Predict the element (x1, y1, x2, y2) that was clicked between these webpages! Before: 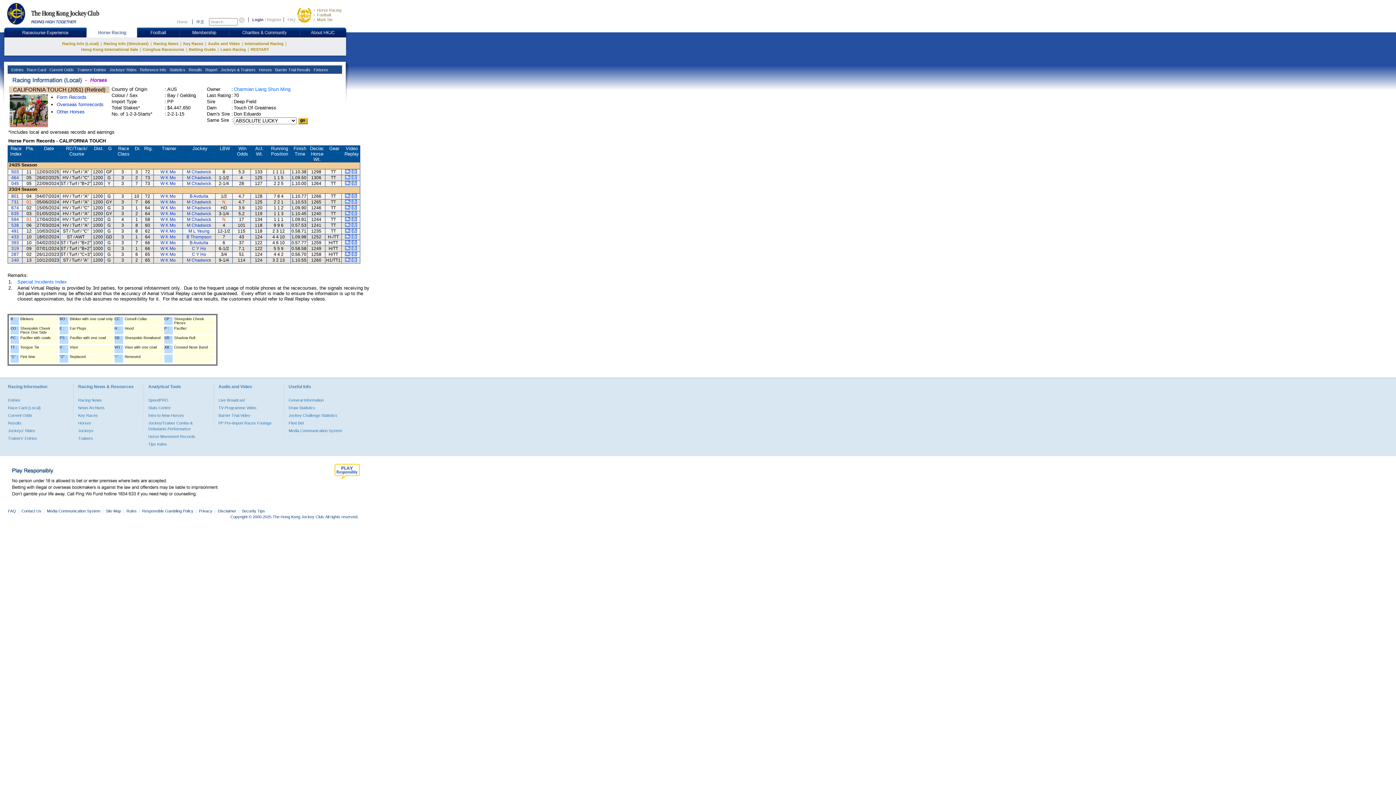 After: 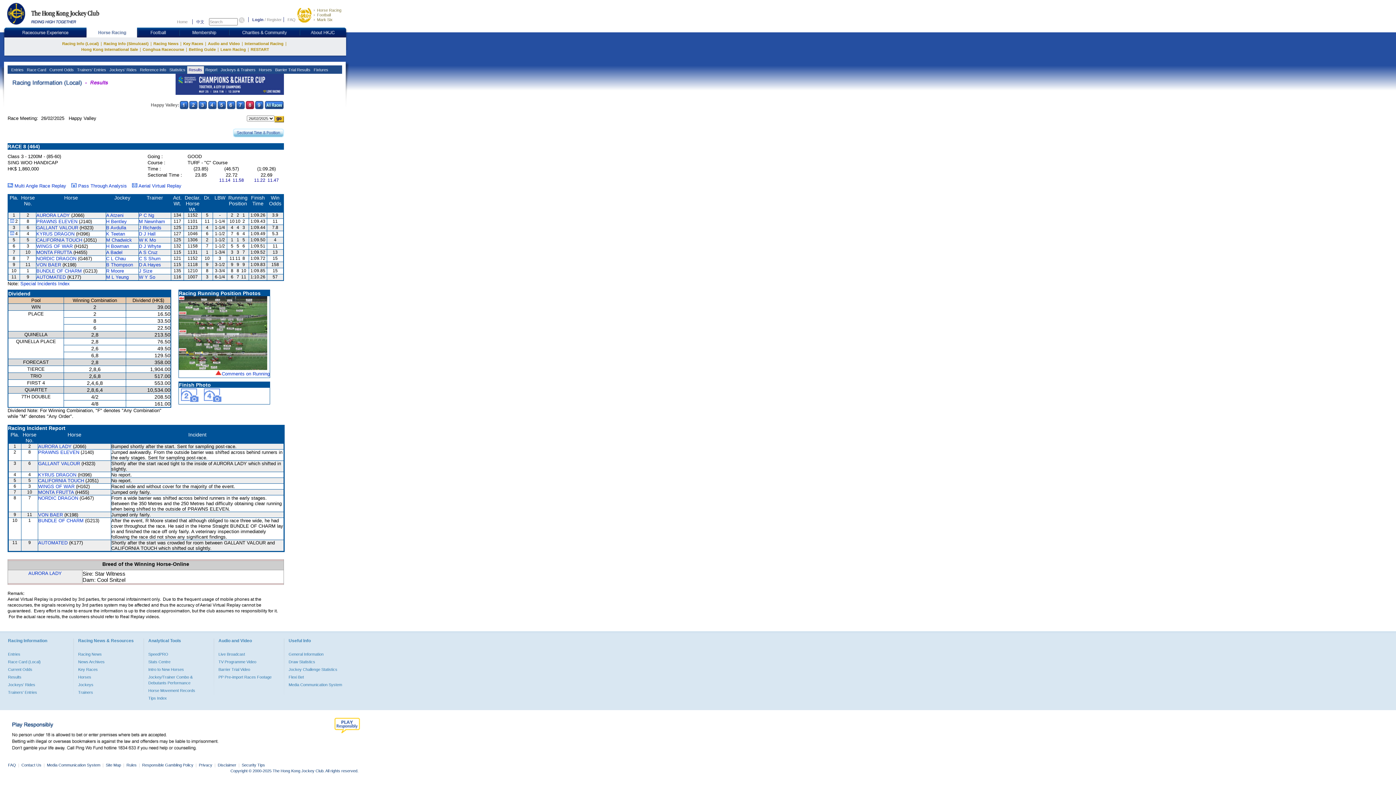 Action: bbox: (11, 175, 18, 180) label: 464